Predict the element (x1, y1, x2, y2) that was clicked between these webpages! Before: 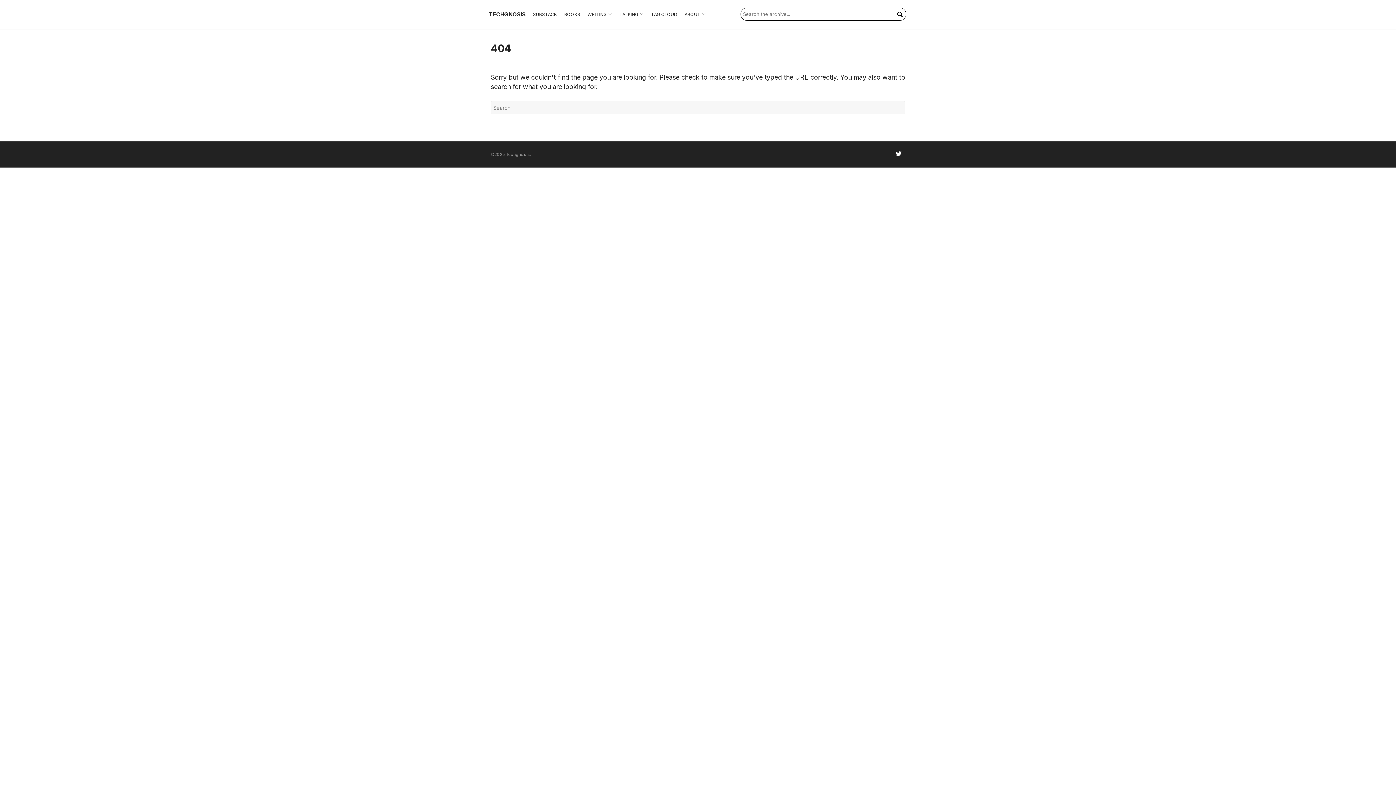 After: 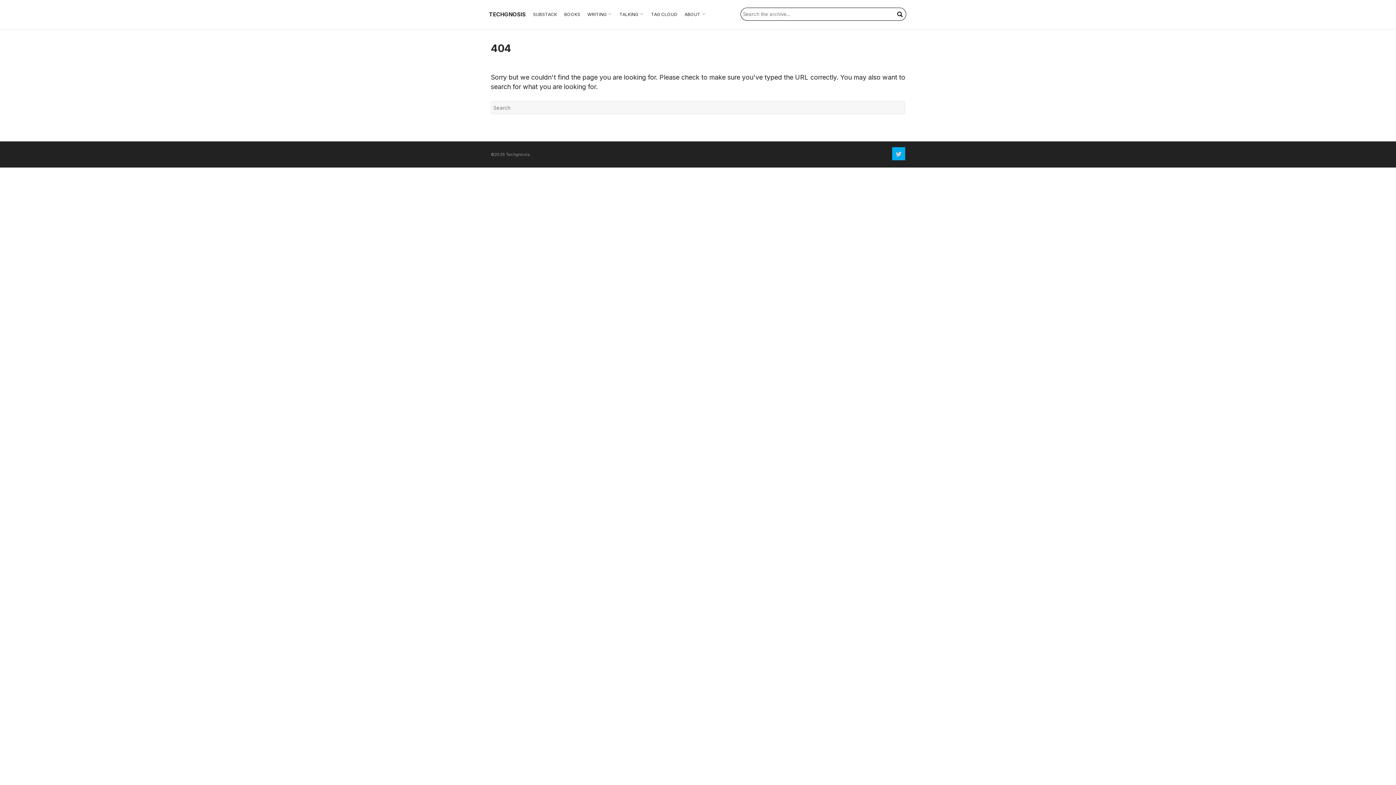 Action: bbox: (892, 147, 905, 160)